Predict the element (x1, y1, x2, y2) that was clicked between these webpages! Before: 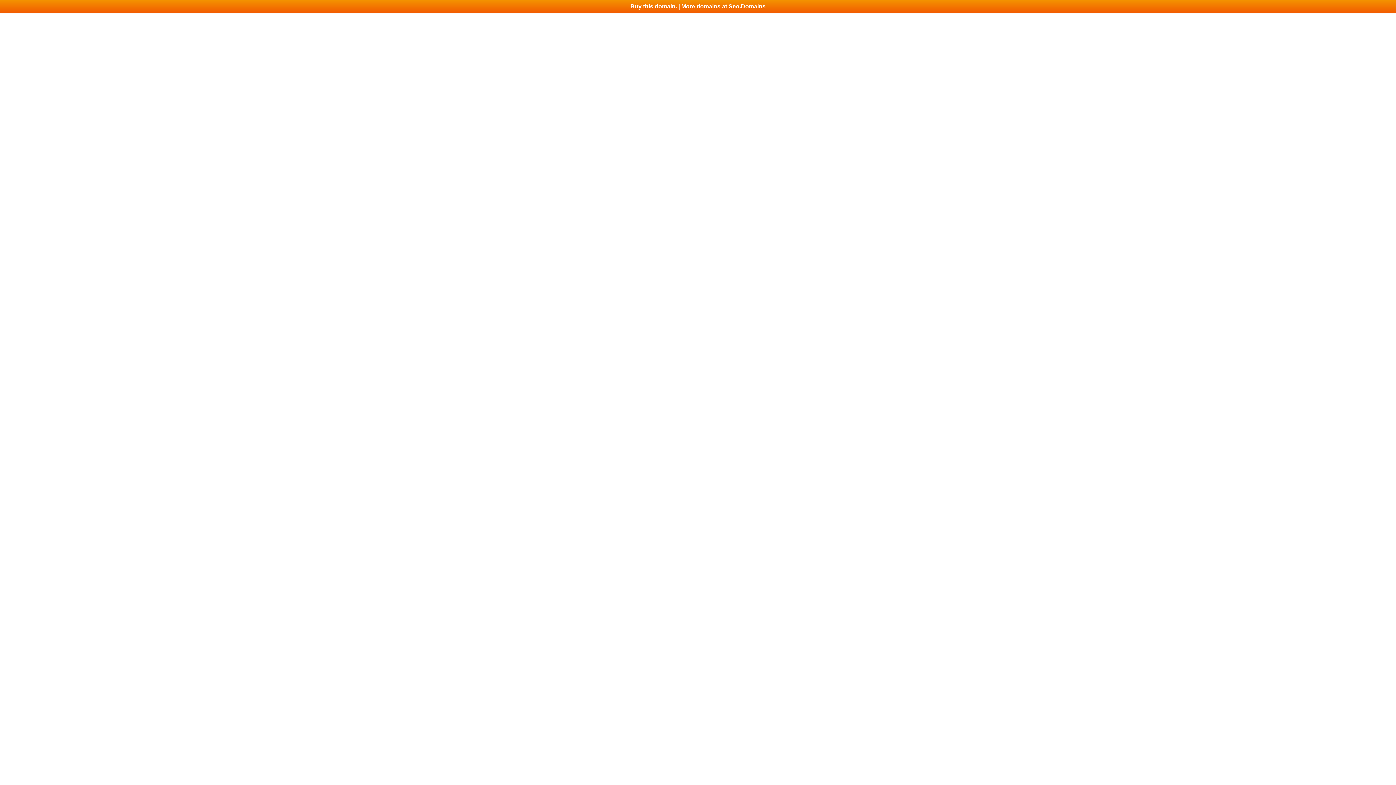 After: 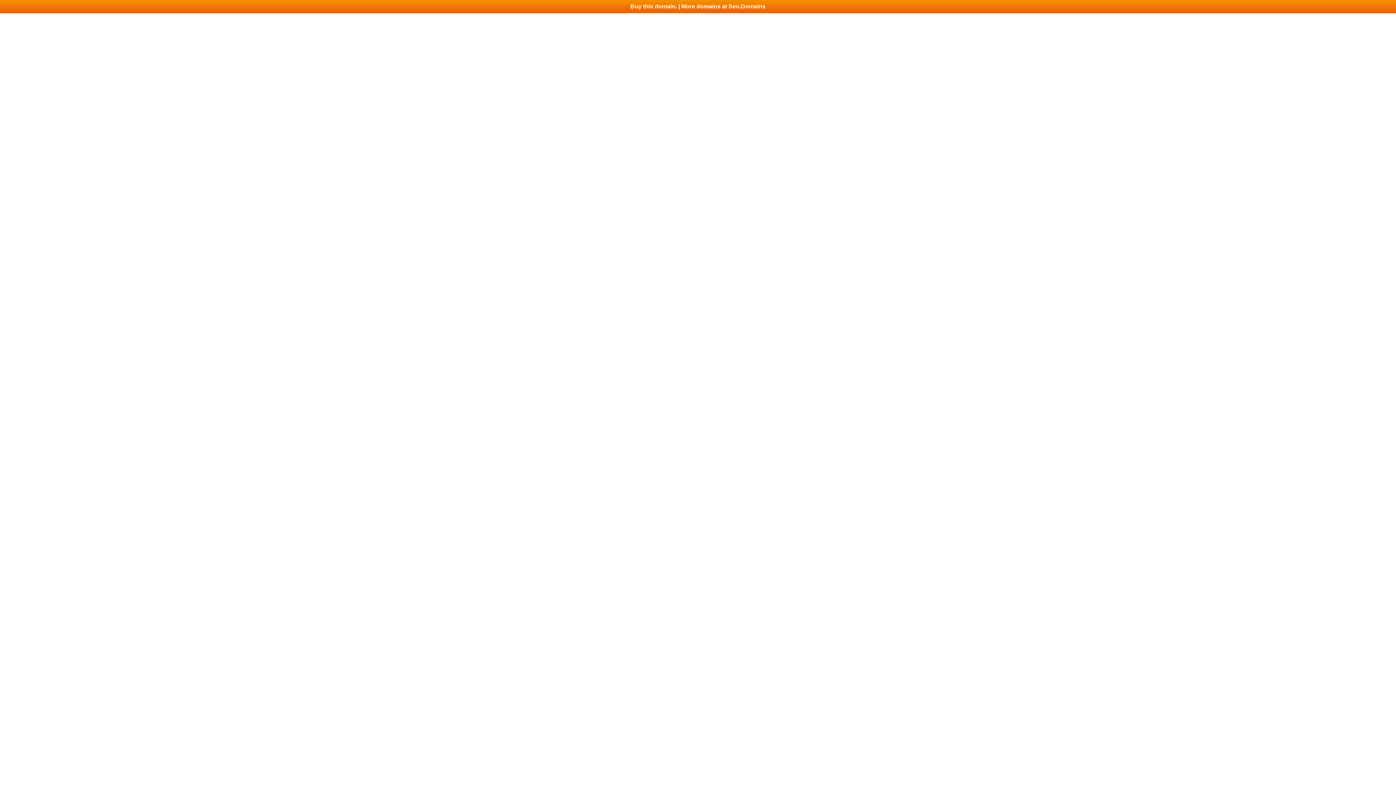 Action: label: Buy this domain. | More domains at Seo.Domains bbox: (0, 0, 1396, 13)